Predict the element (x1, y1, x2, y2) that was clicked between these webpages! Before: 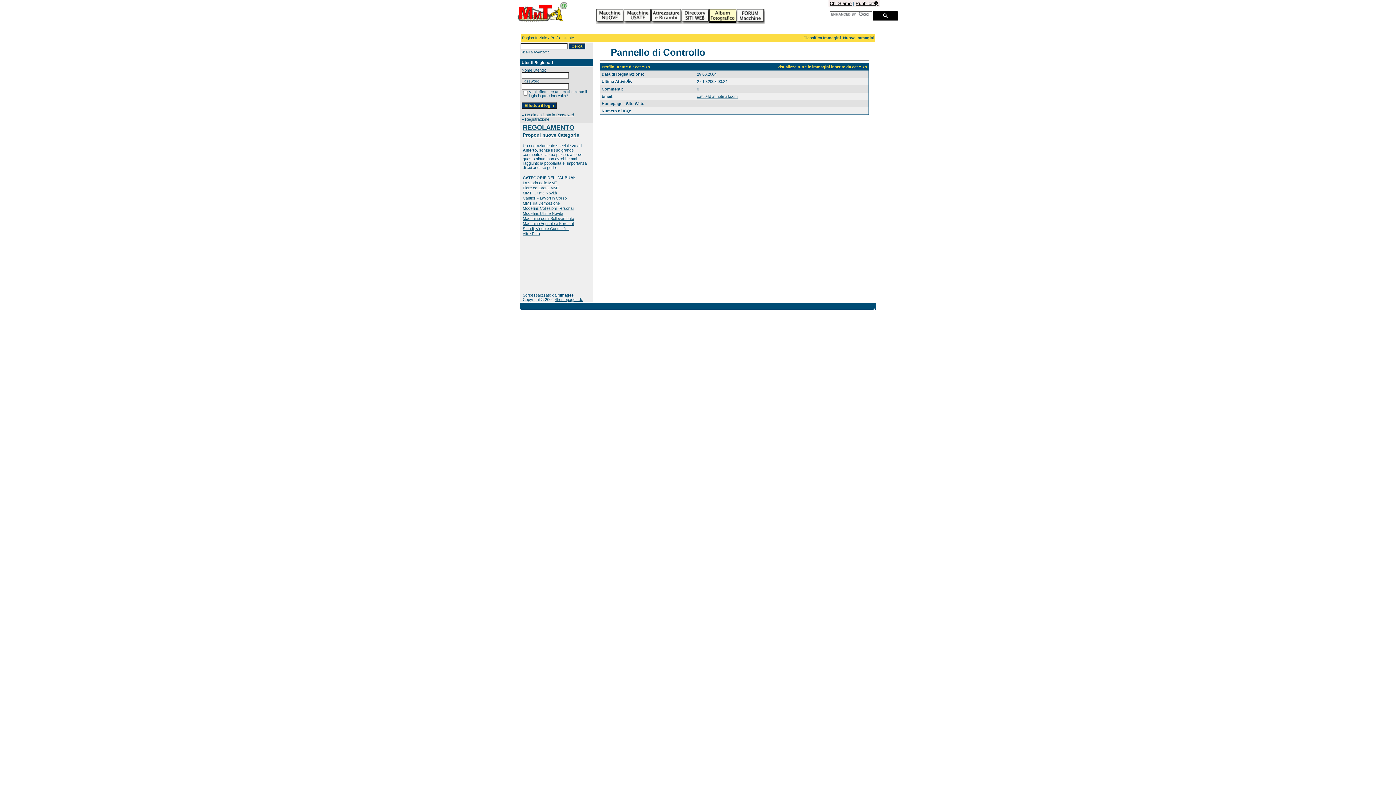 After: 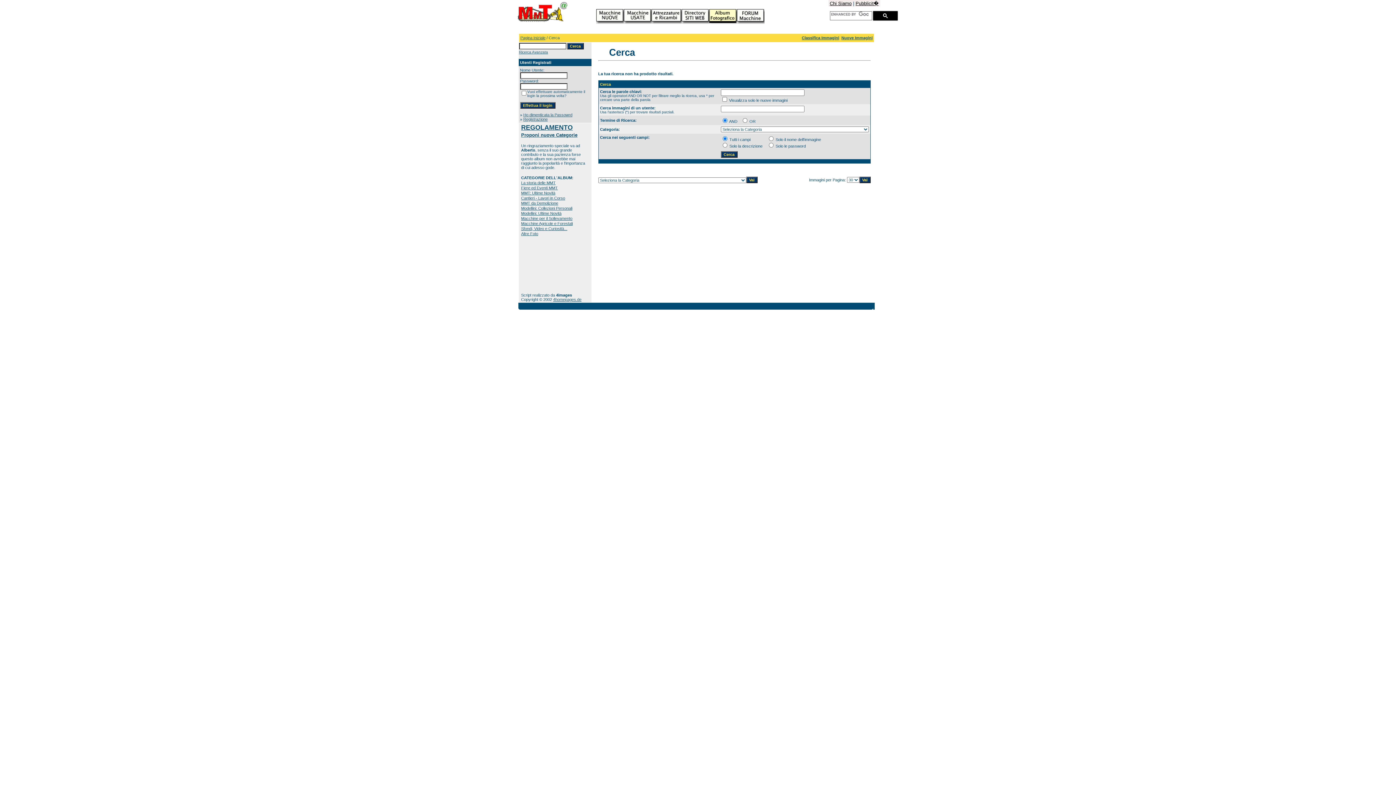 Action: label: Nuove Immagini bbox: (843, 35, 874, 40)